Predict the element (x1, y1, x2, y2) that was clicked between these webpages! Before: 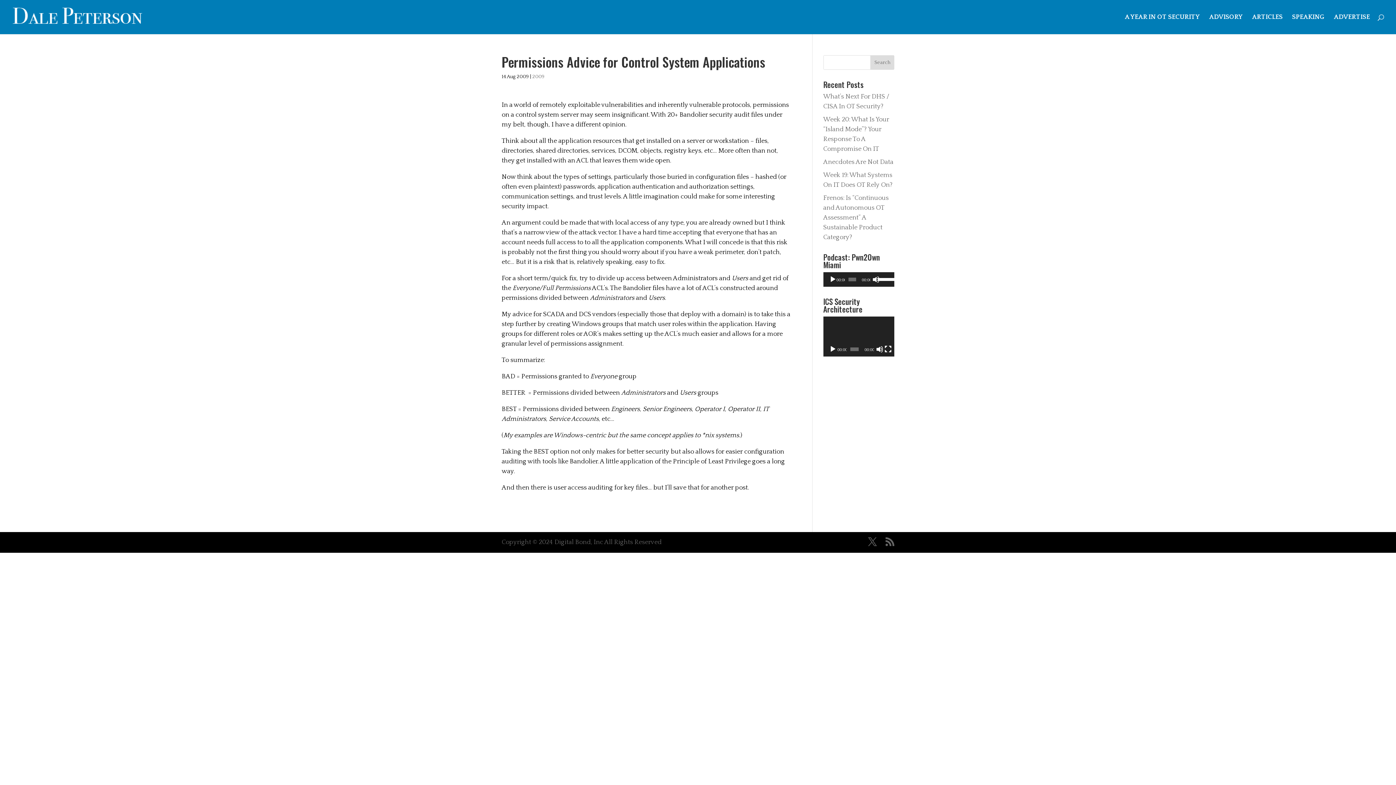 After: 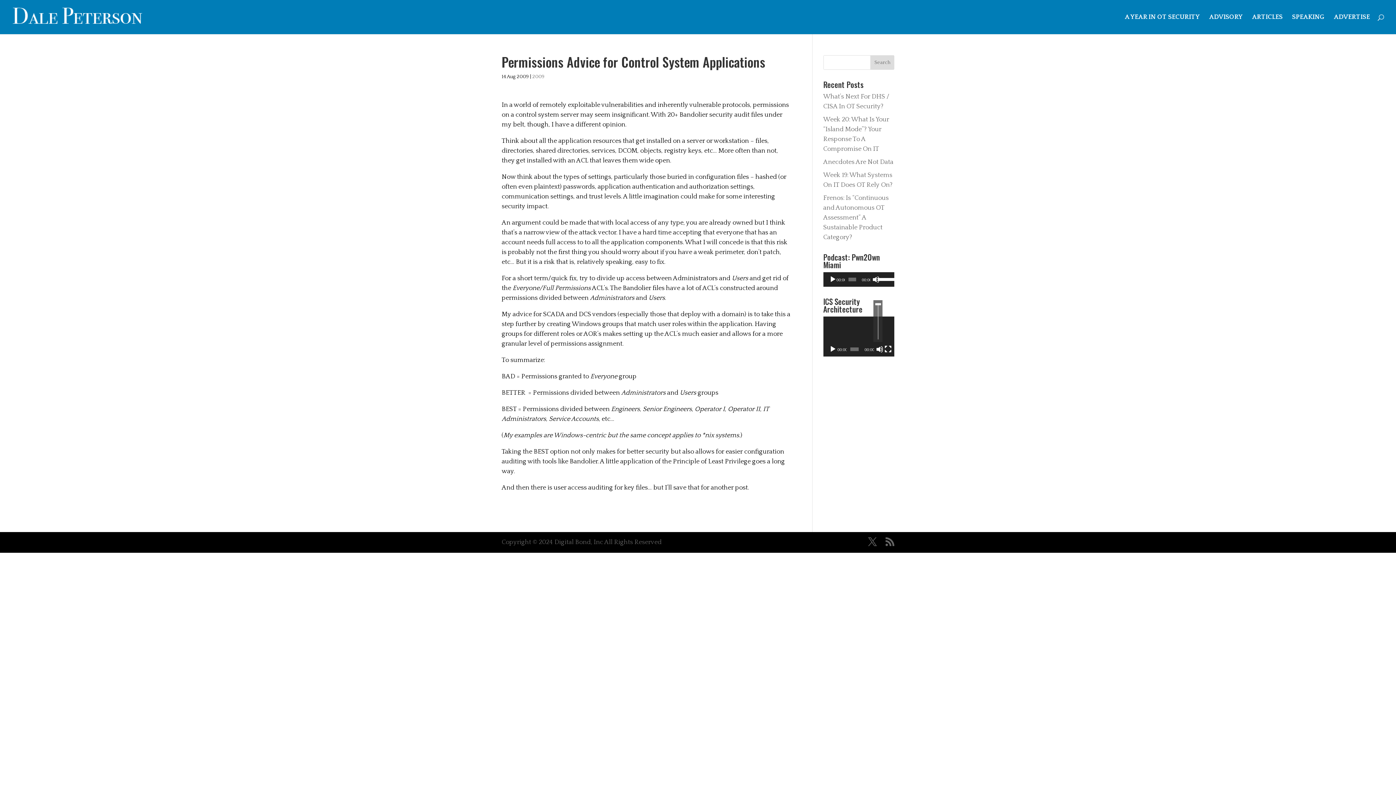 Action: bbox: (876, 345, 883, 353) label: Mute